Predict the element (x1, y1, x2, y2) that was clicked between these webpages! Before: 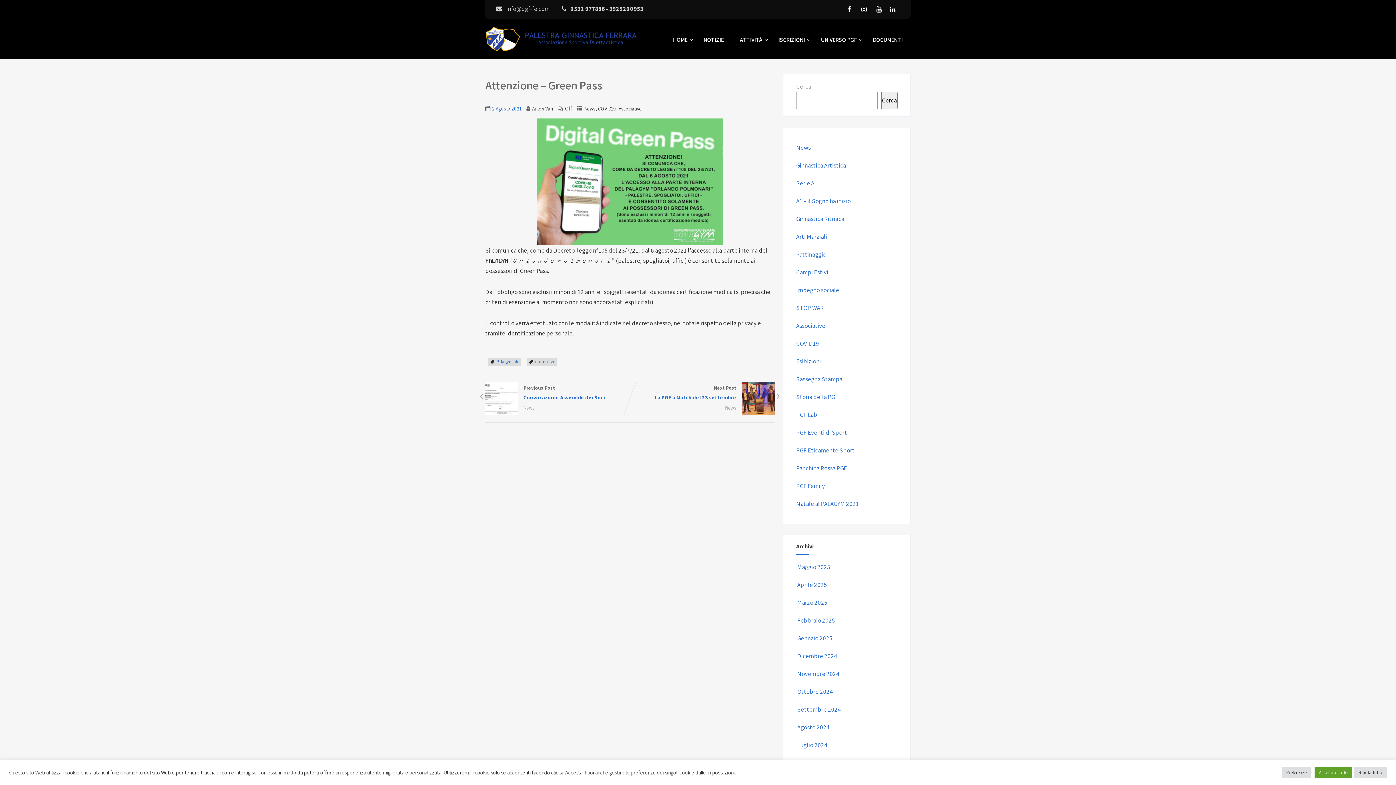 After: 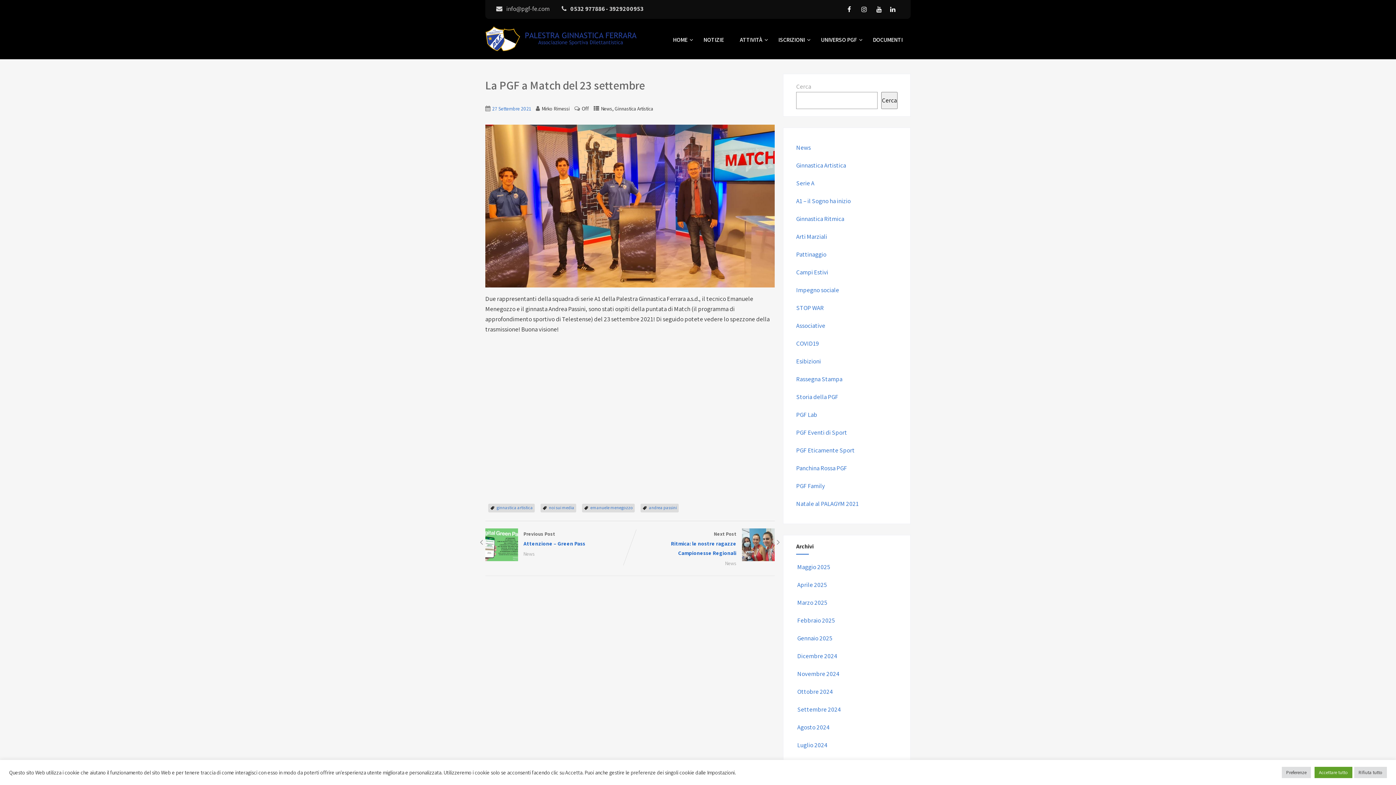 Action: label: Next Post

La PGF a Match del 23 settembre bbox: (630, 384, 774, 402)